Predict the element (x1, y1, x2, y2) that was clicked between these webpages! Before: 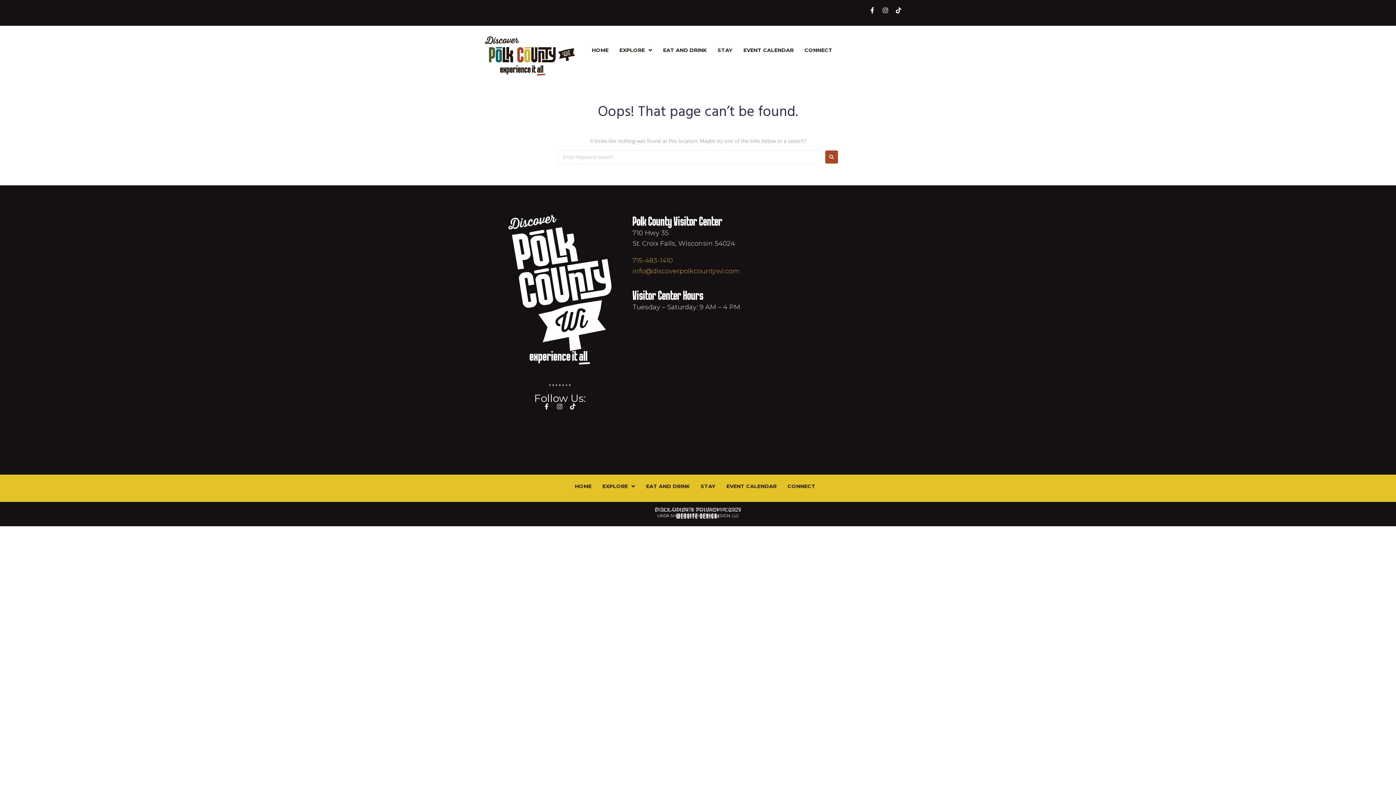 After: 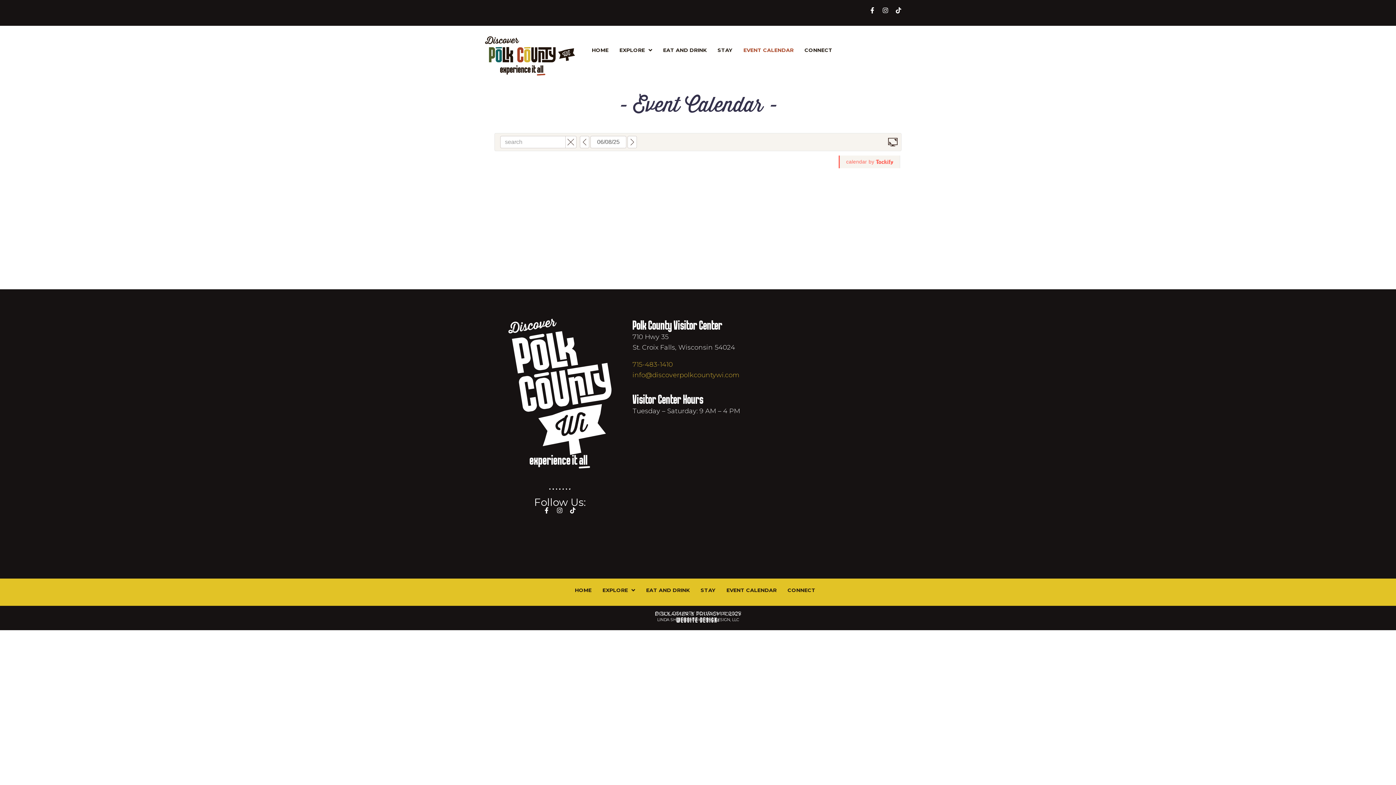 Action: label: EVENT CALENDAR bbox: (738, 43, 799, 57)